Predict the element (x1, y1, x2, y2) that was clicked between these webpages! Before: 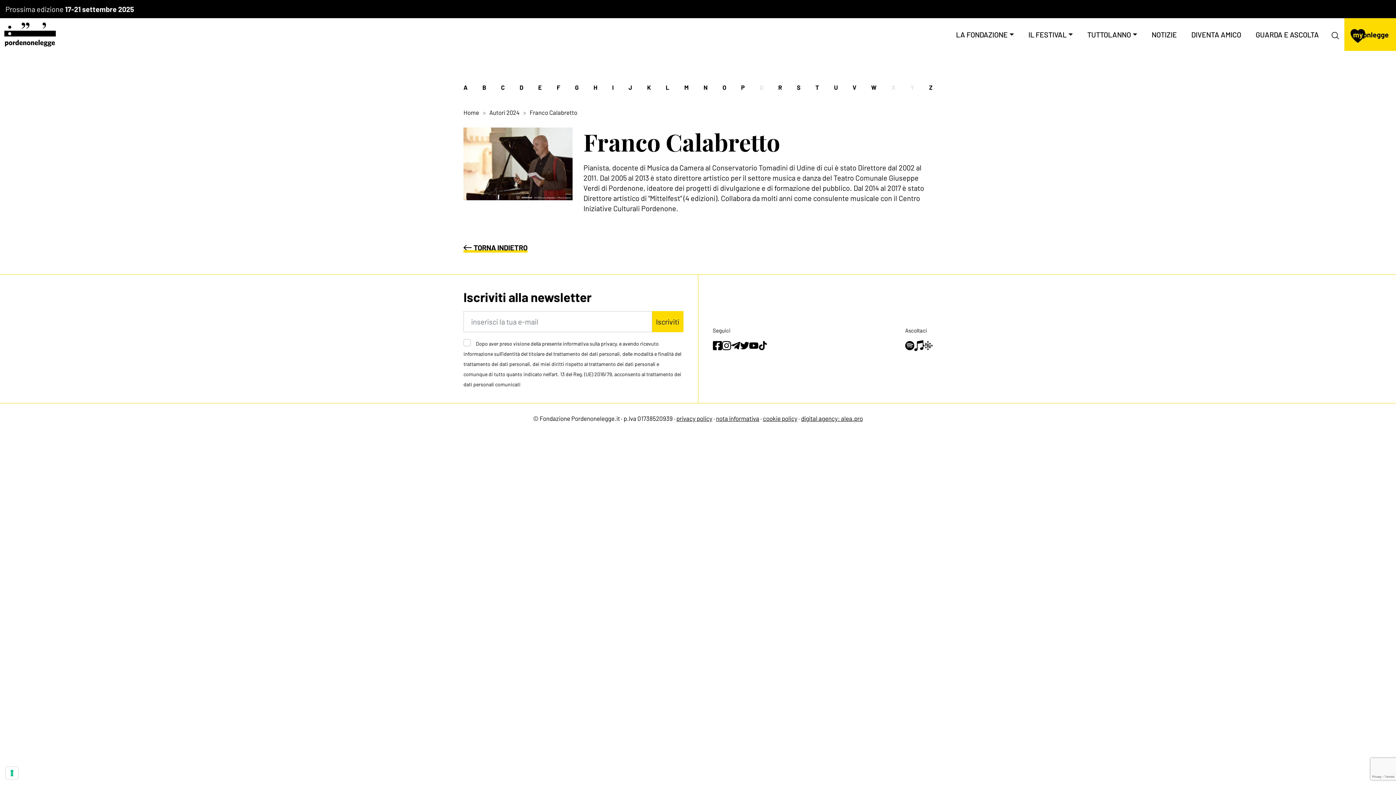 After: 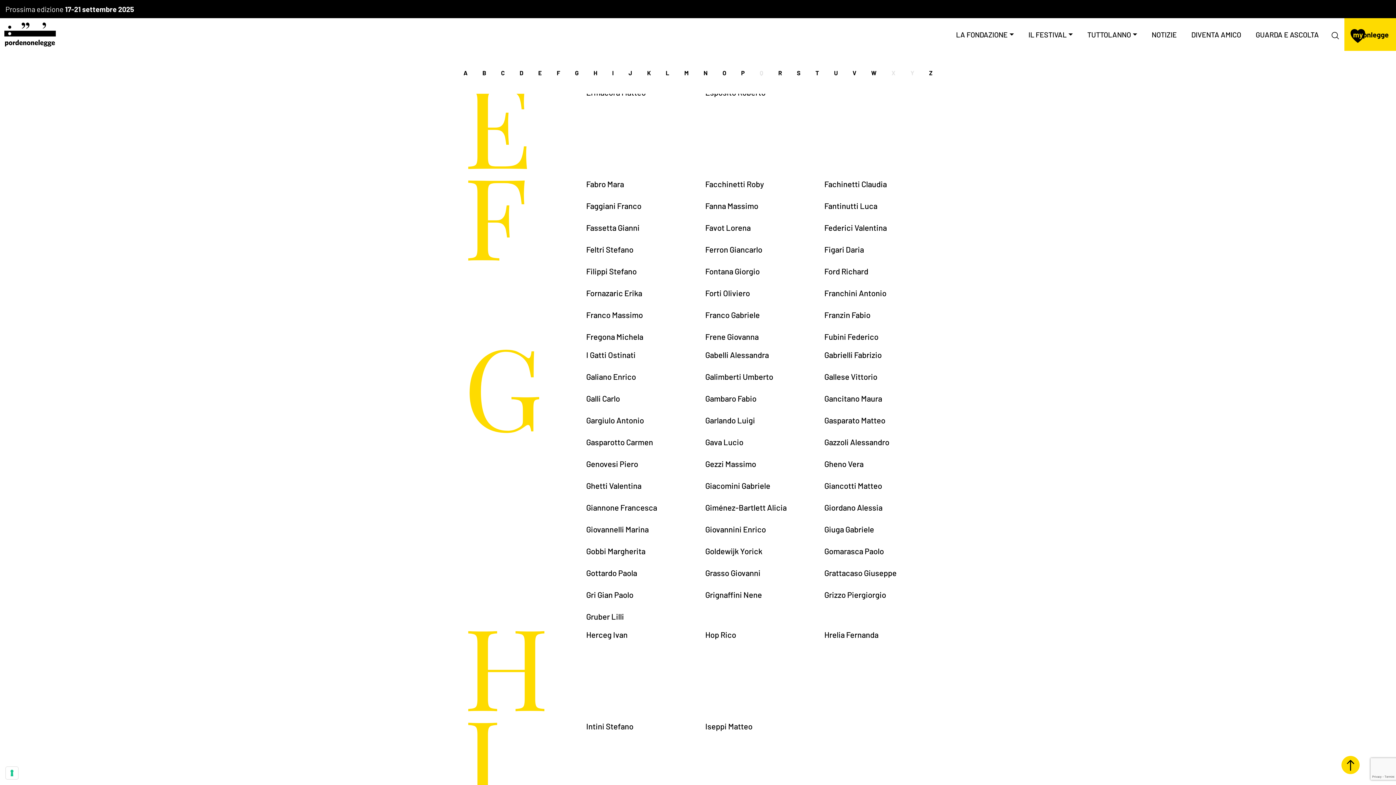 Action: bbox: (556, 83, 560, 90) label: F